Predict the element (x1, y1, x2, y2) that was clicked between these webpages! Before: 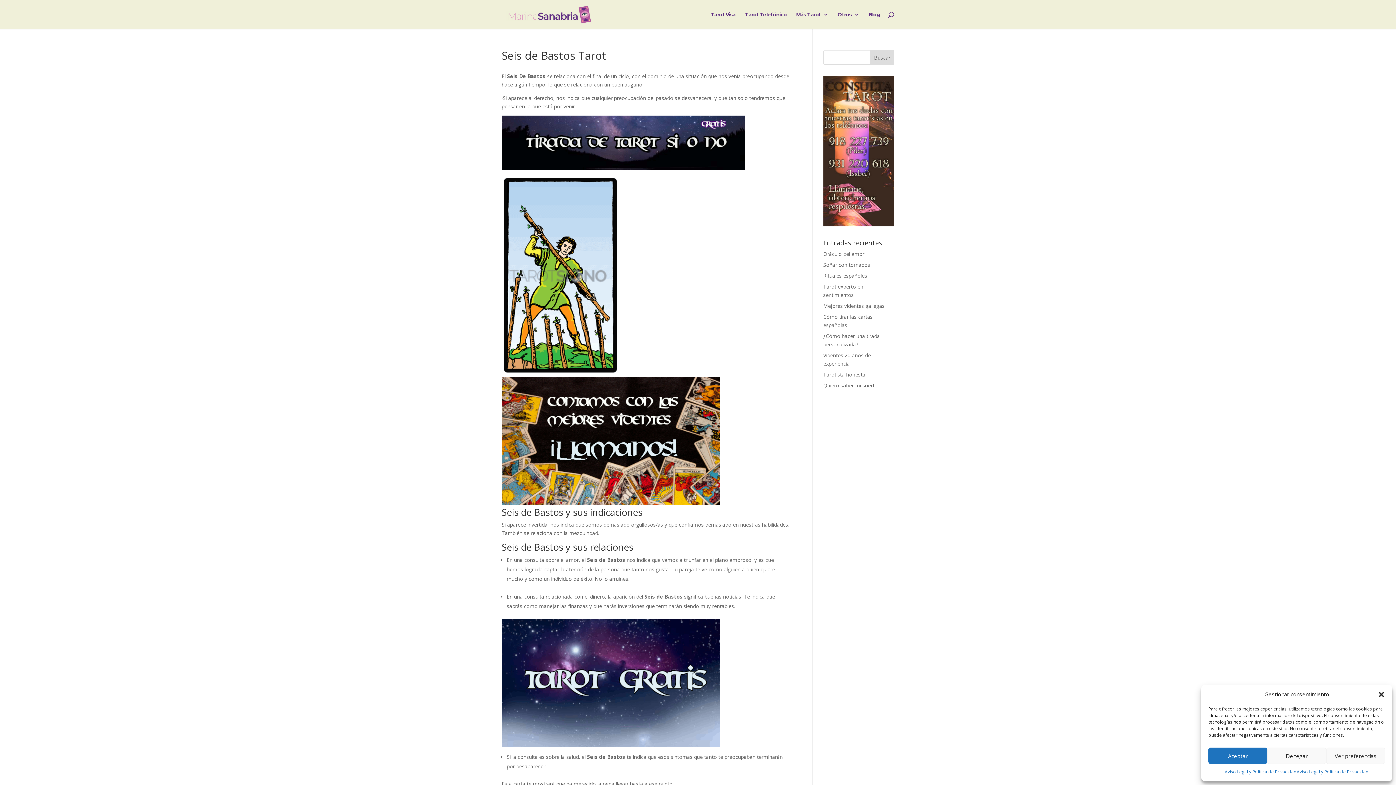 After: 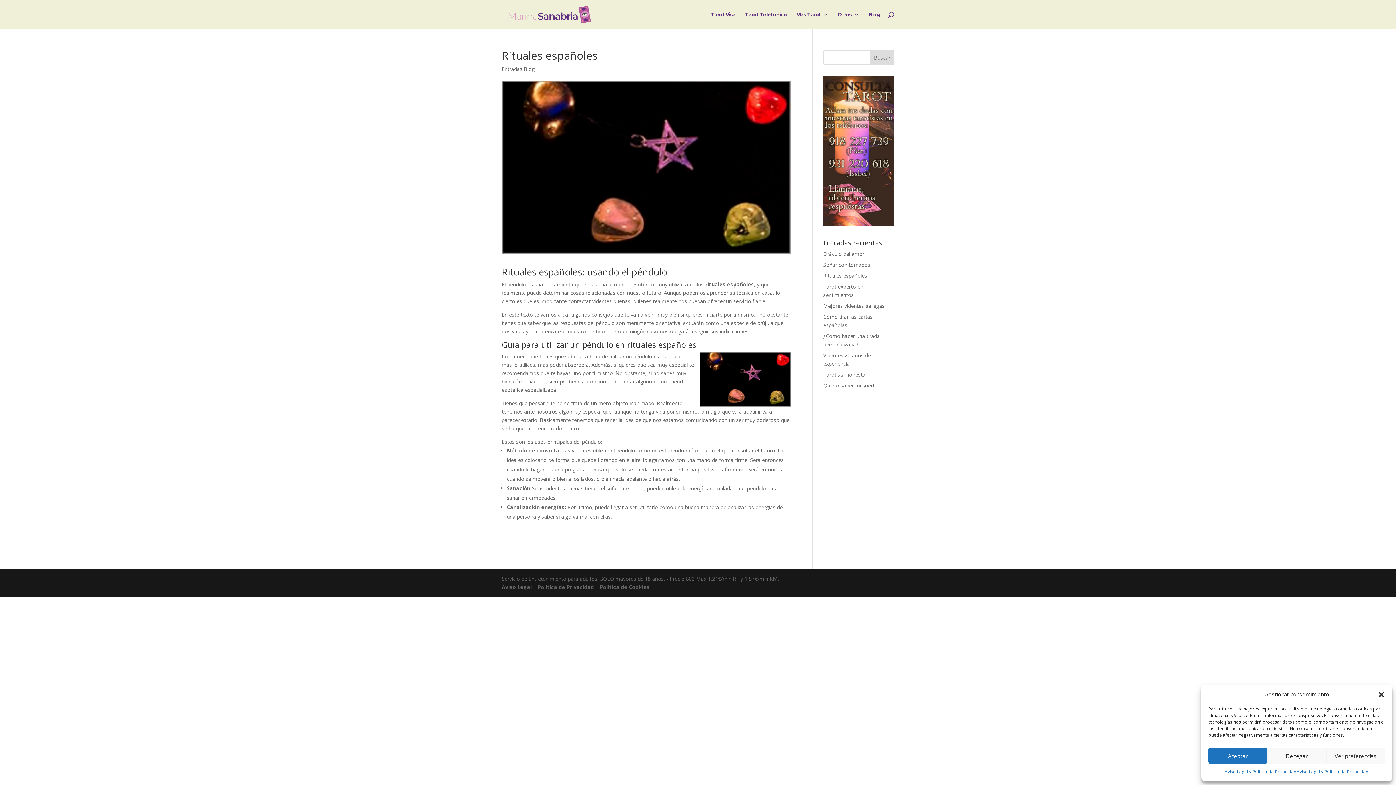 Action: bbox: (823, 272, 867, 279) label: Rituales españoles